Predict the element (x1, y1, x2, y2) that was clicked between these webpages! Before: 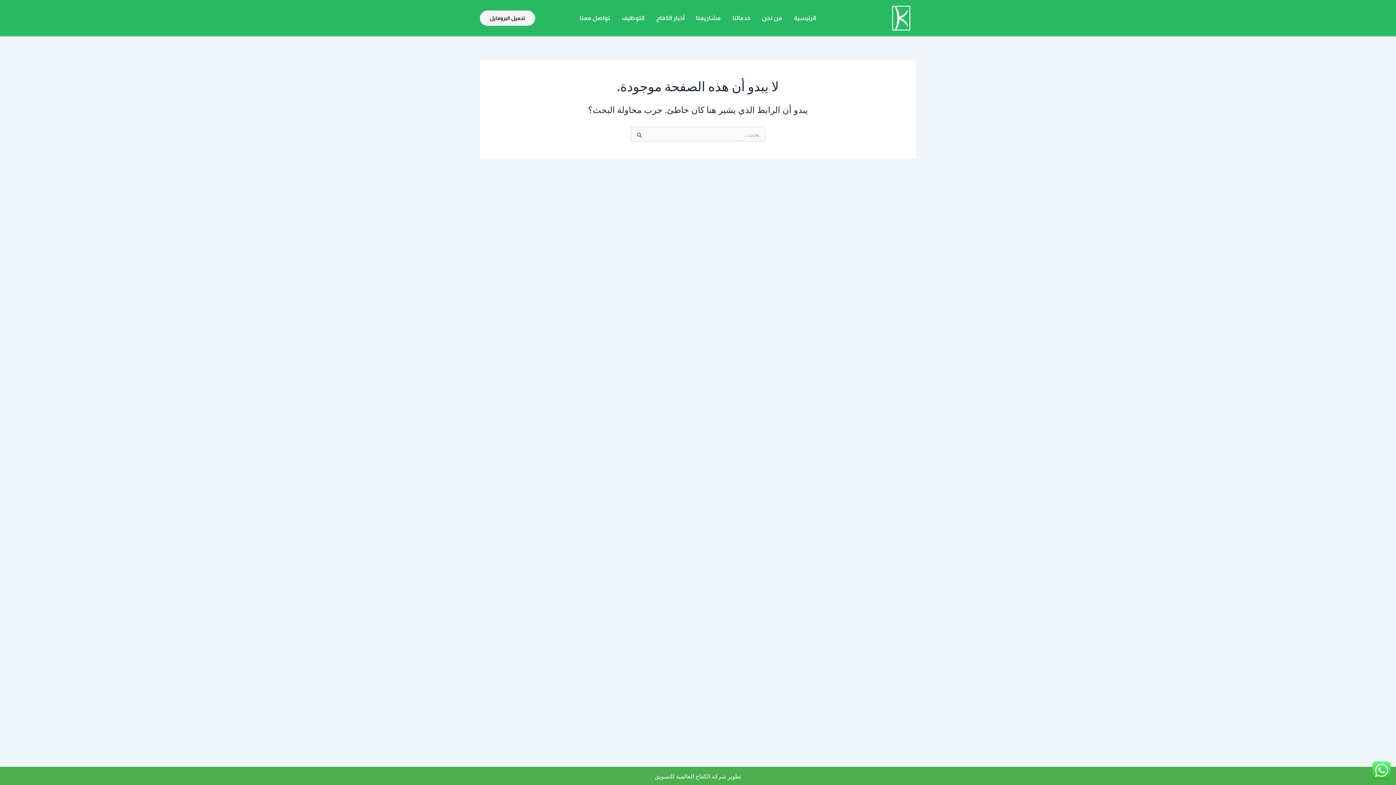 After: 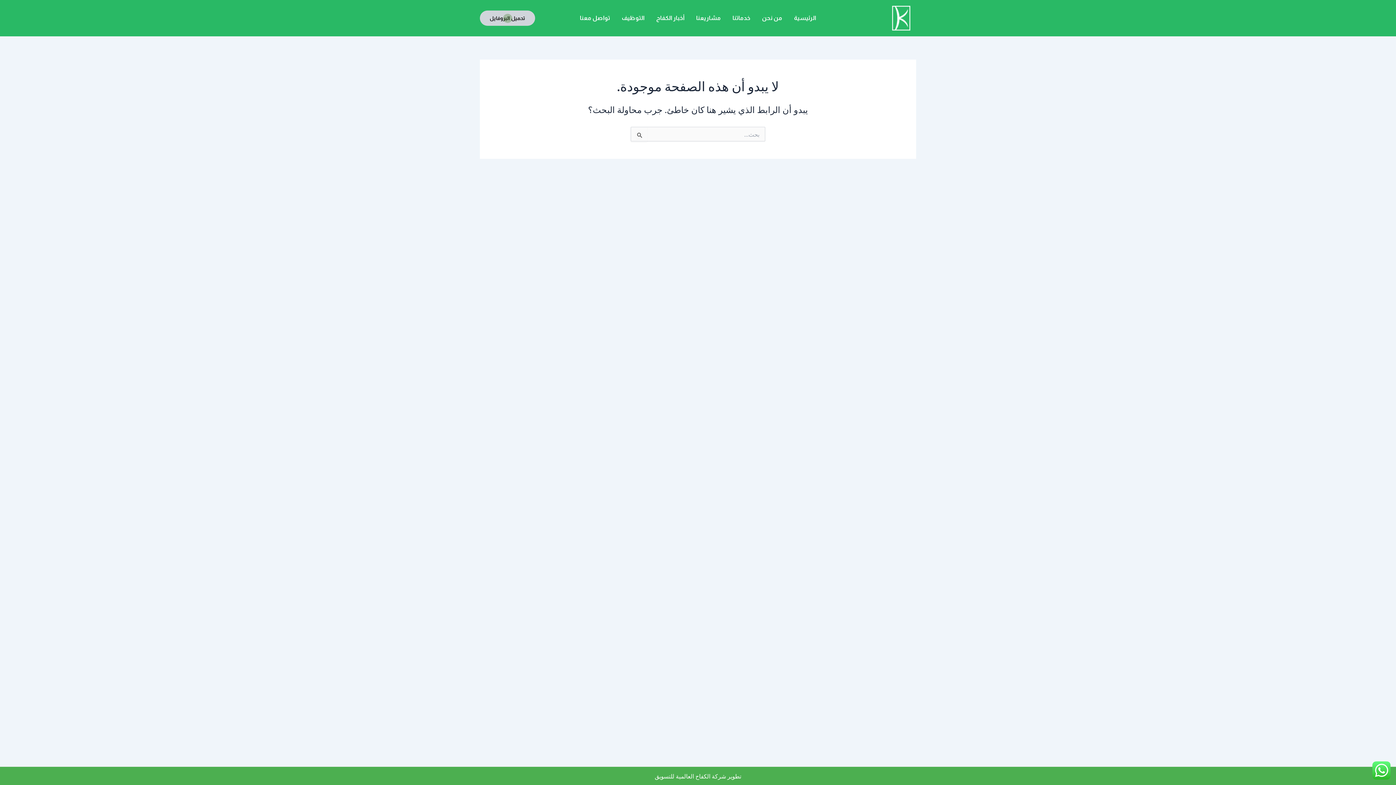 Action: label: تحميل البروفايل bbox: (480, 10, 535, 25)